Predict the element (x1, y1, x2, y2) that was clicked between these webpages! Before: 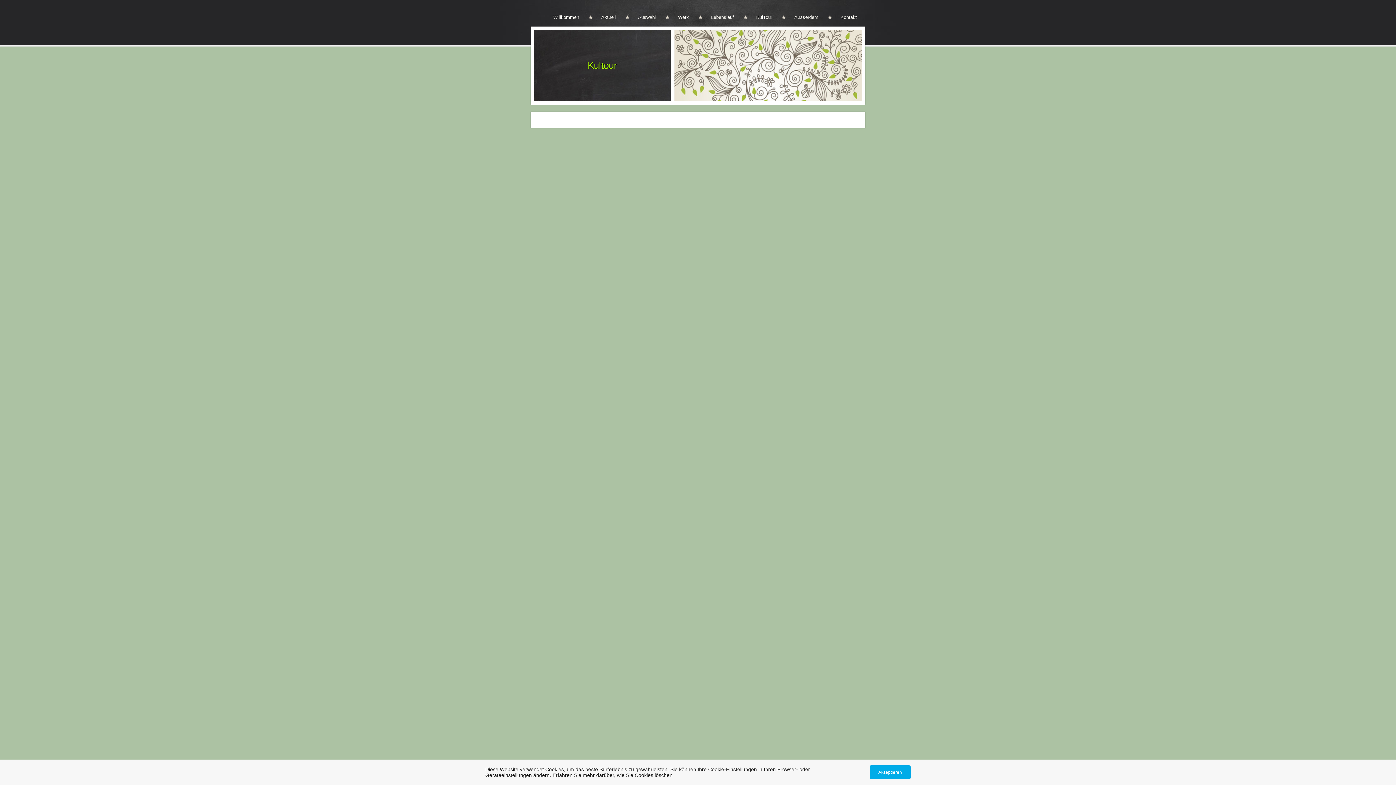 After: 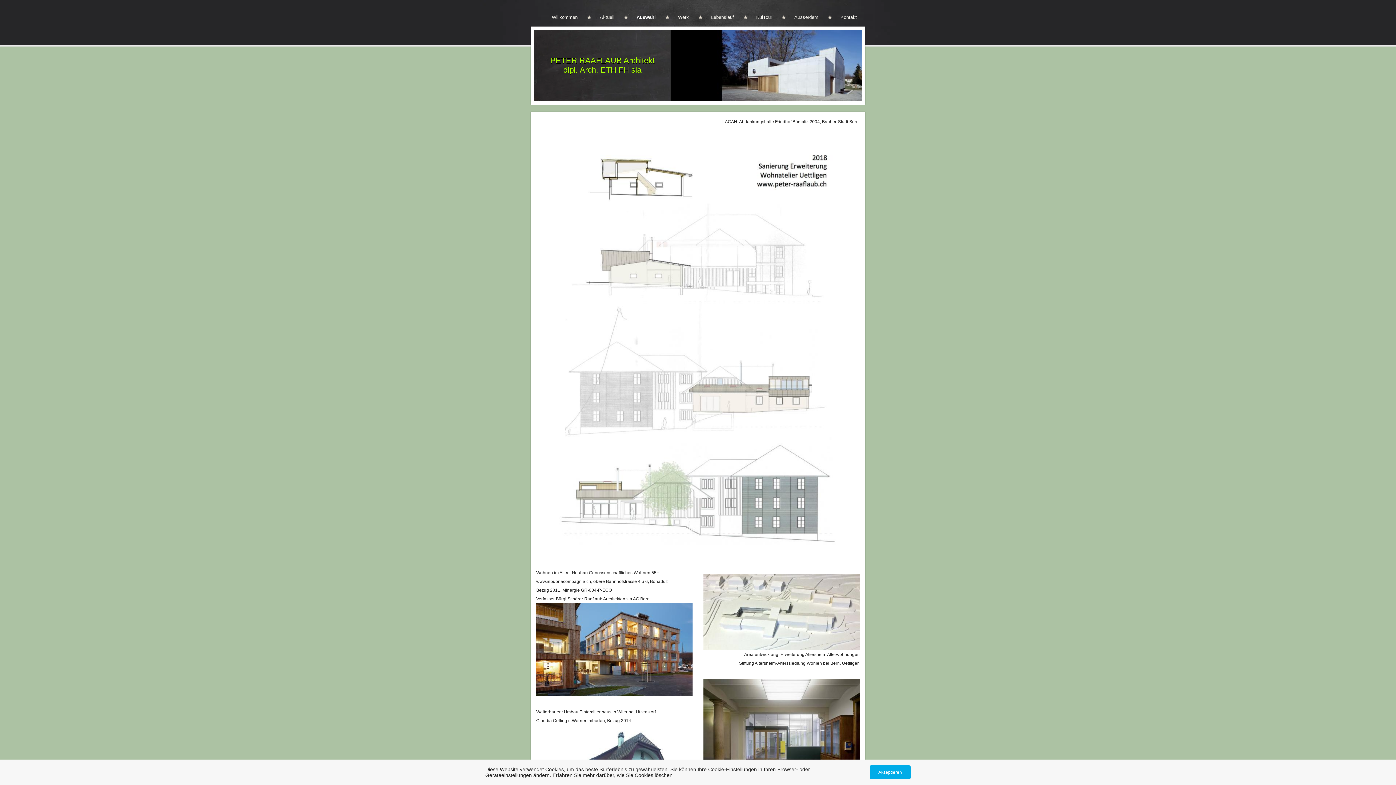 Action: label: Auswahl bbox: (625, 10, 664, 23)